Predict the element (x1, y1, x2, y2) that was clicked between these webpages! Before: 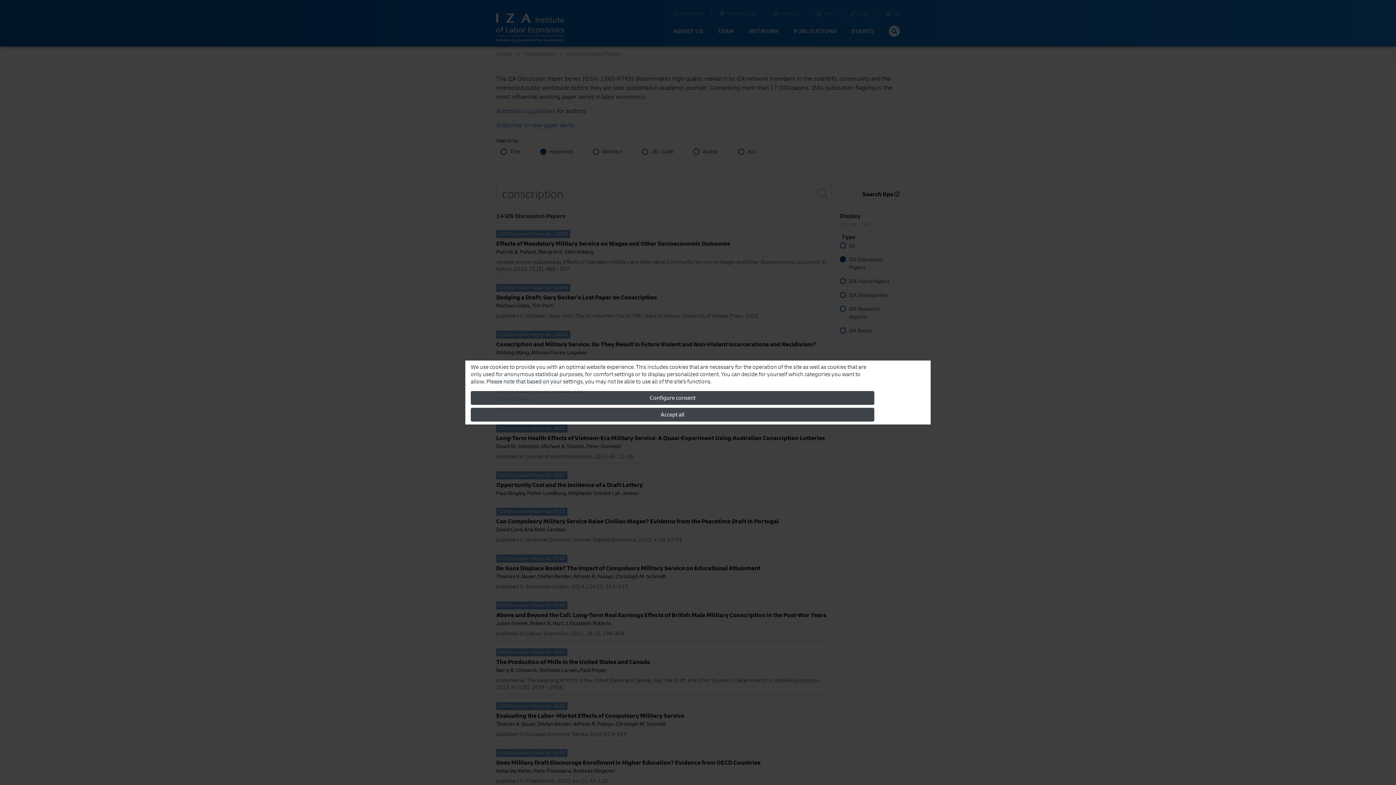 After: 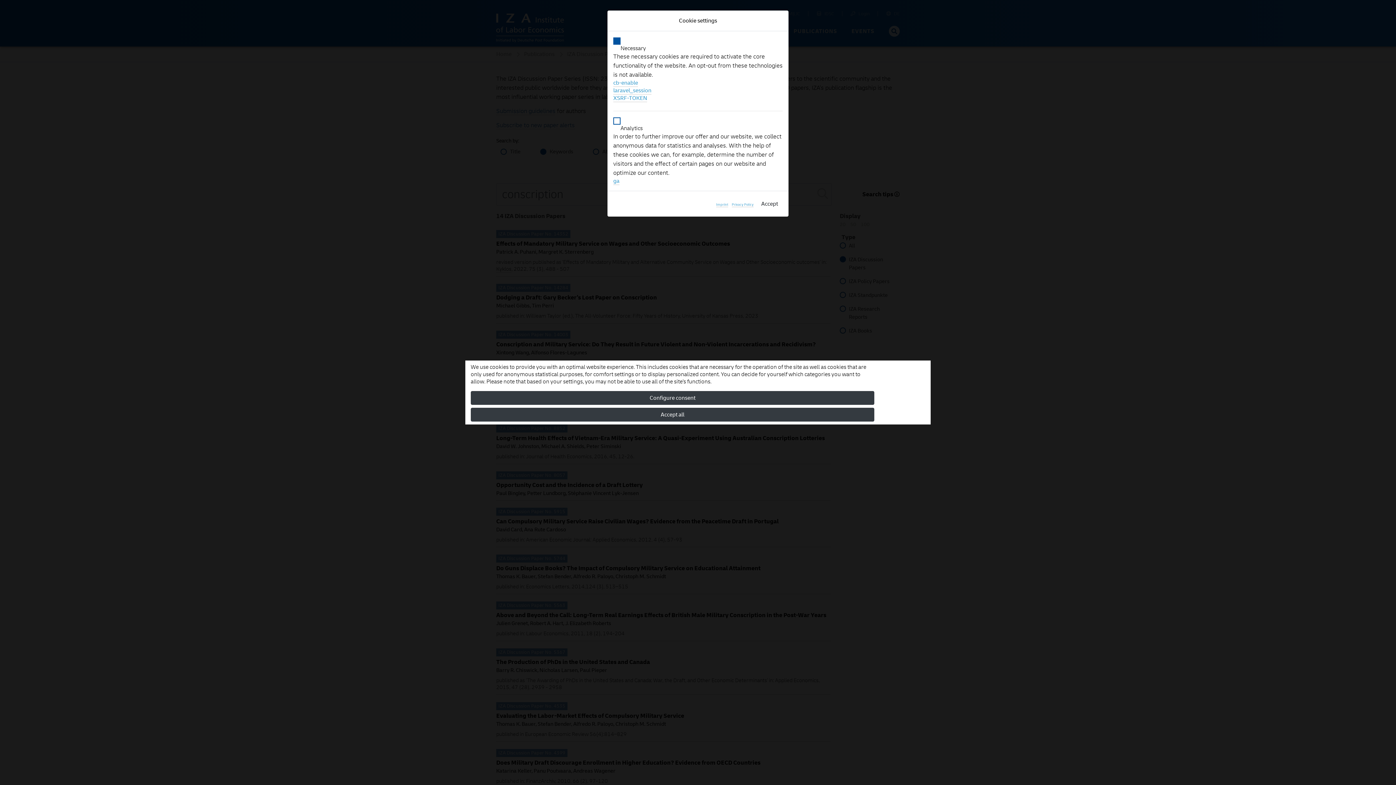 Action: bbox: (470, 391, 874, 405) label: Configure consent